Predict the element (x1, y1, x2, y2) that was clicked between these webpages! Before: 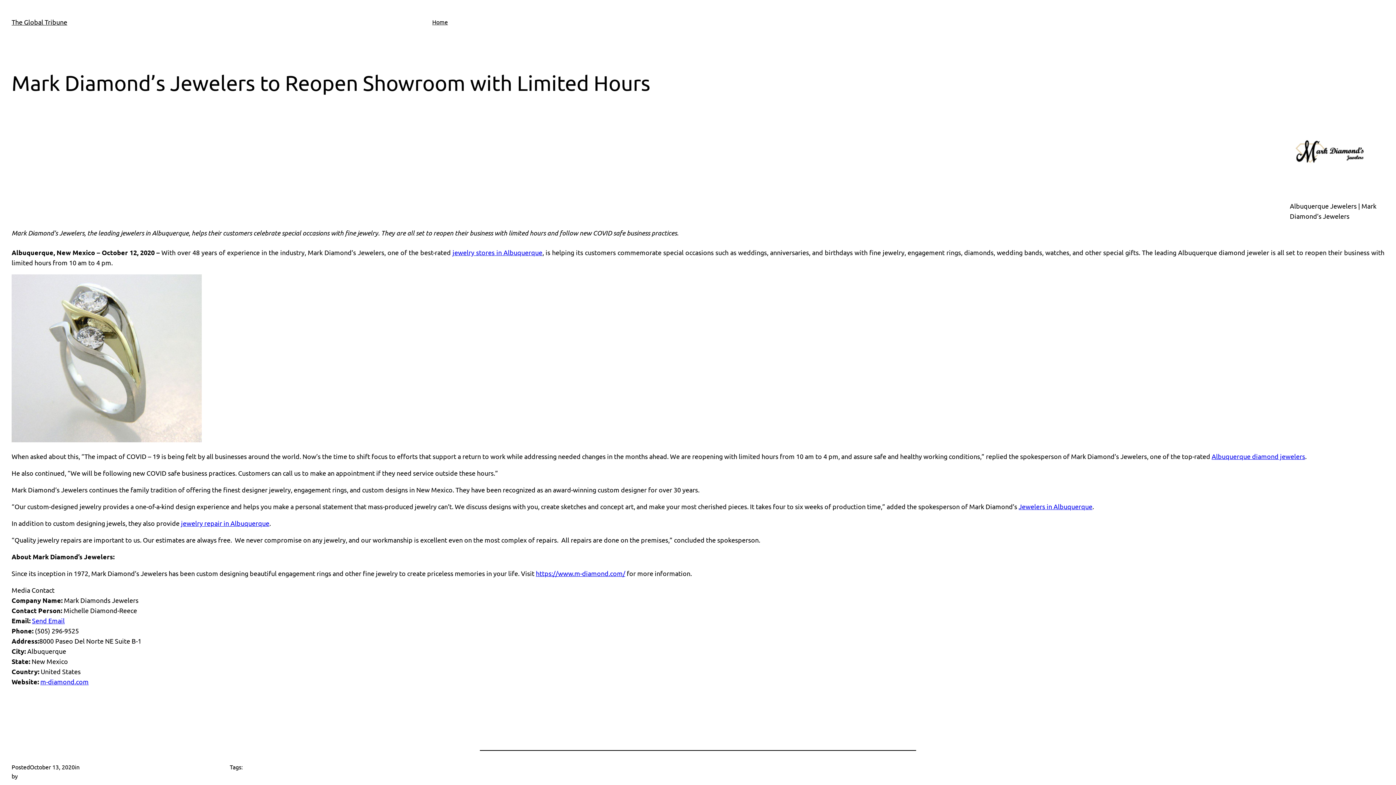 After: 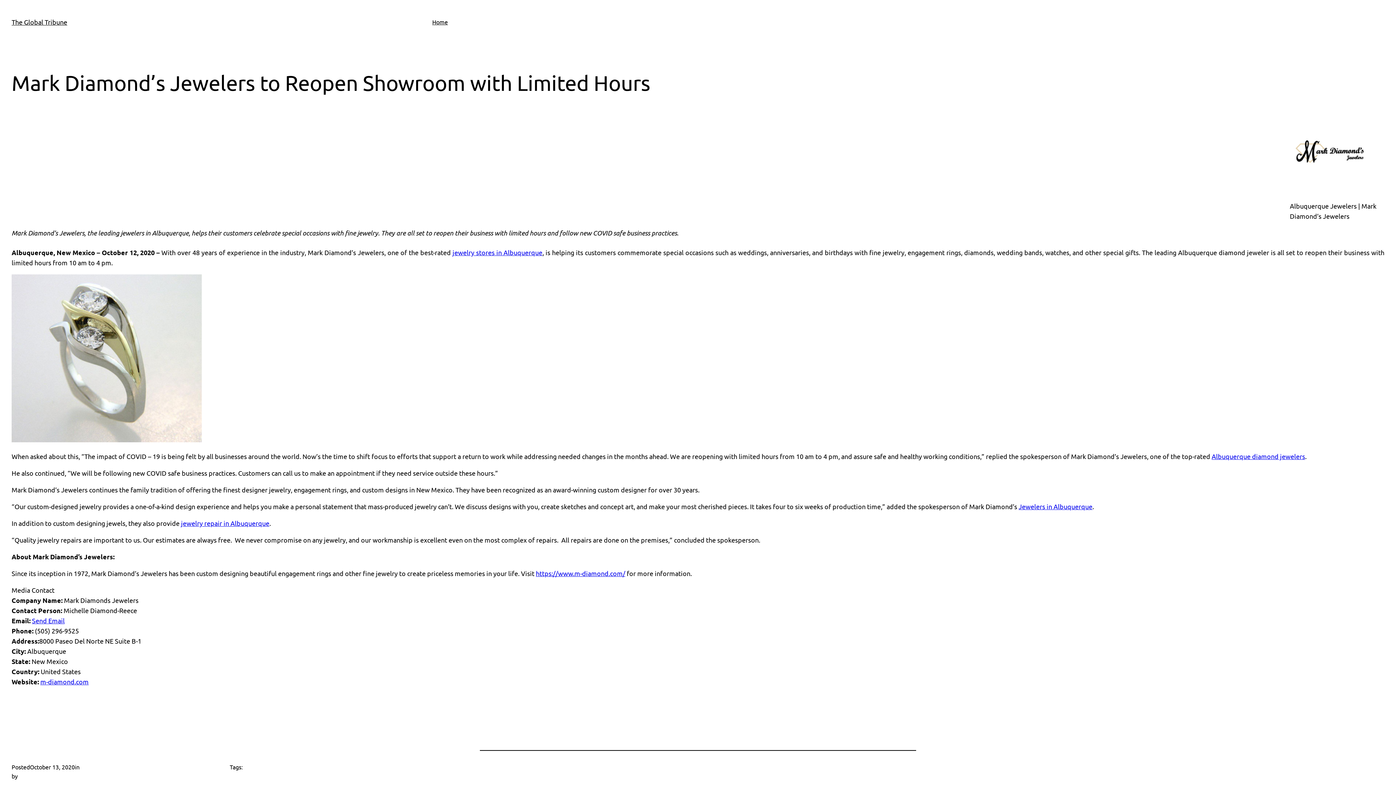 Action: bbox: (40, 678, 88, 685) label: m-diamond.com